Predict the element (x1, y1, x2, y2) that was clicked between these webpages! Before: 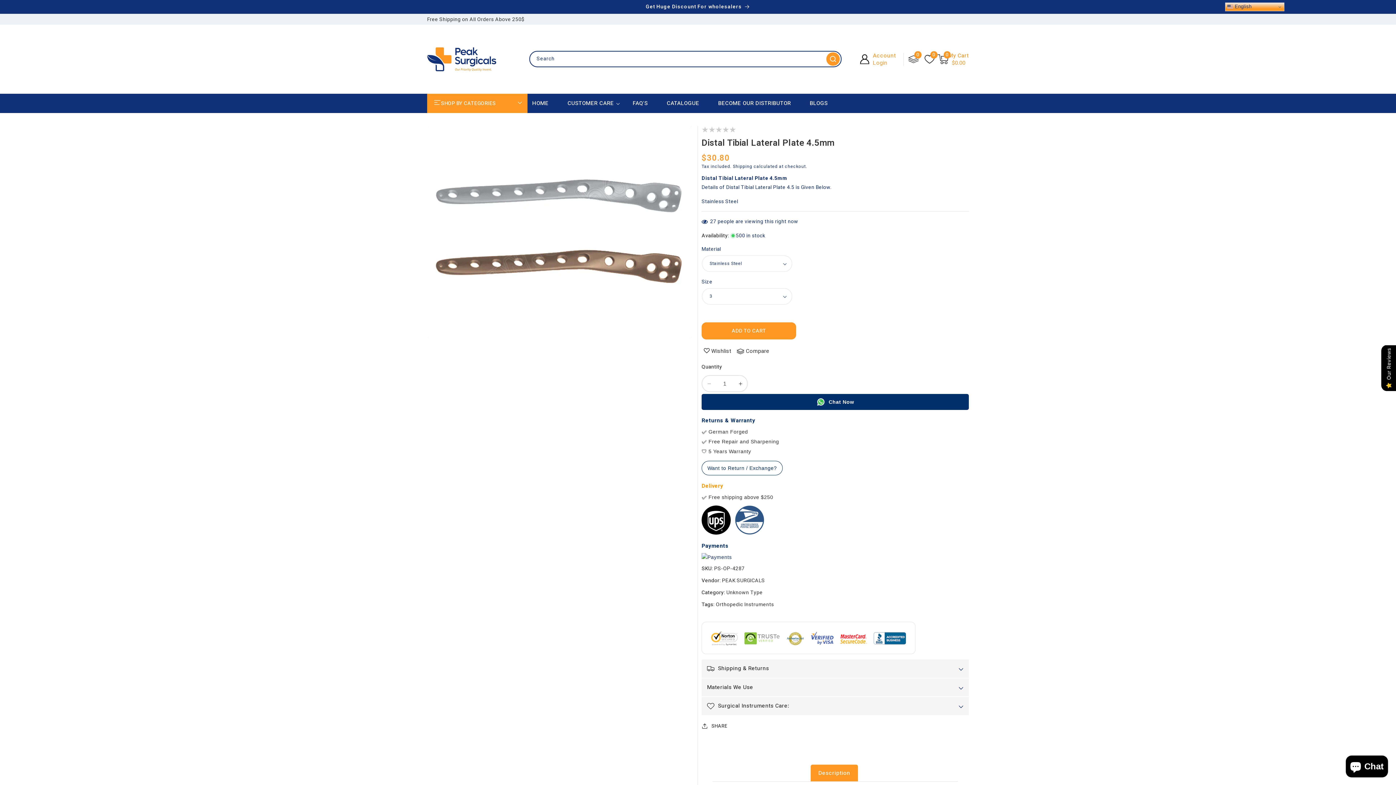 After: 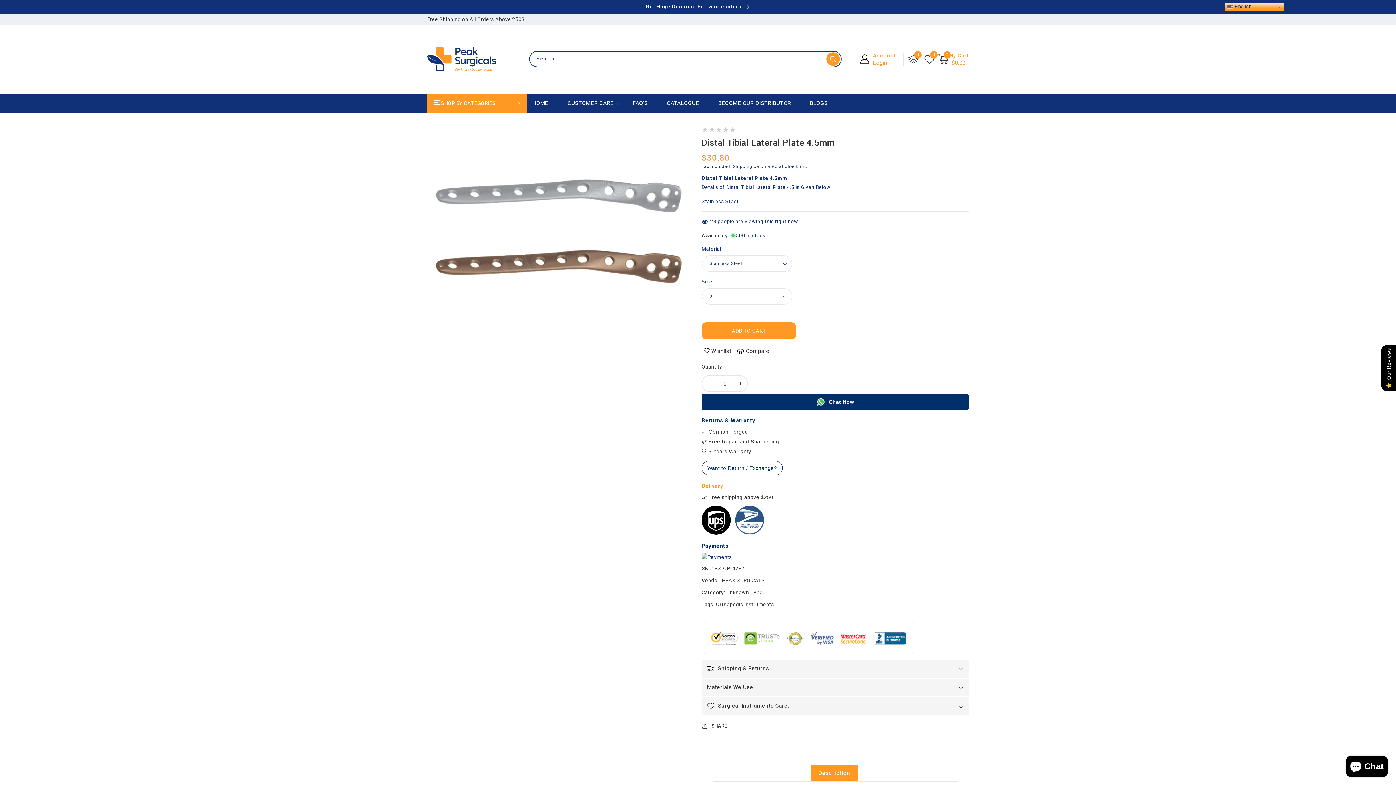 Action: label: Add to compare bbox: (734, 347, 771, 355)